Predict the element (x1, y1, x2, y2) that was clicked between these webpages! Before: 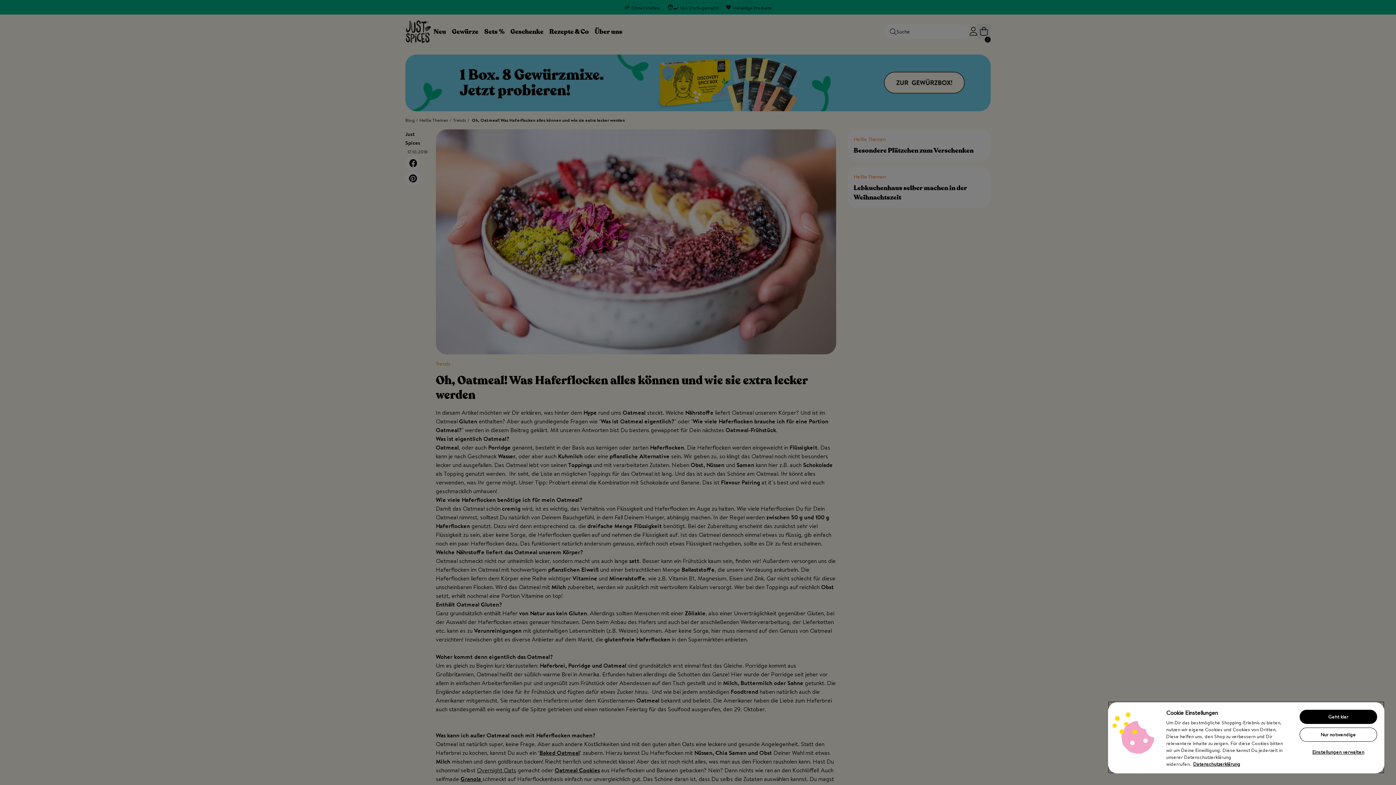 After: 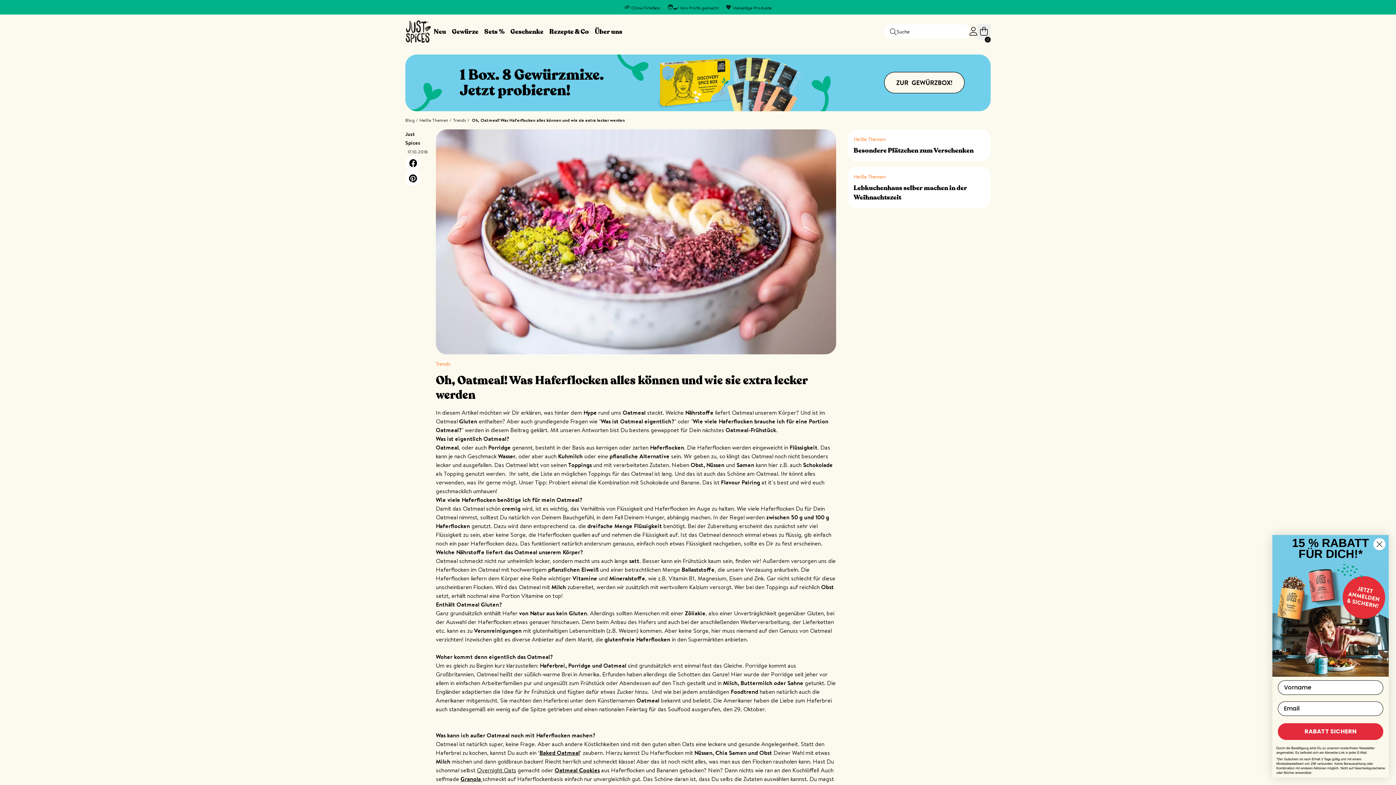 Action: label: Geht klar bbox: (1299, 710, 1377, 724)